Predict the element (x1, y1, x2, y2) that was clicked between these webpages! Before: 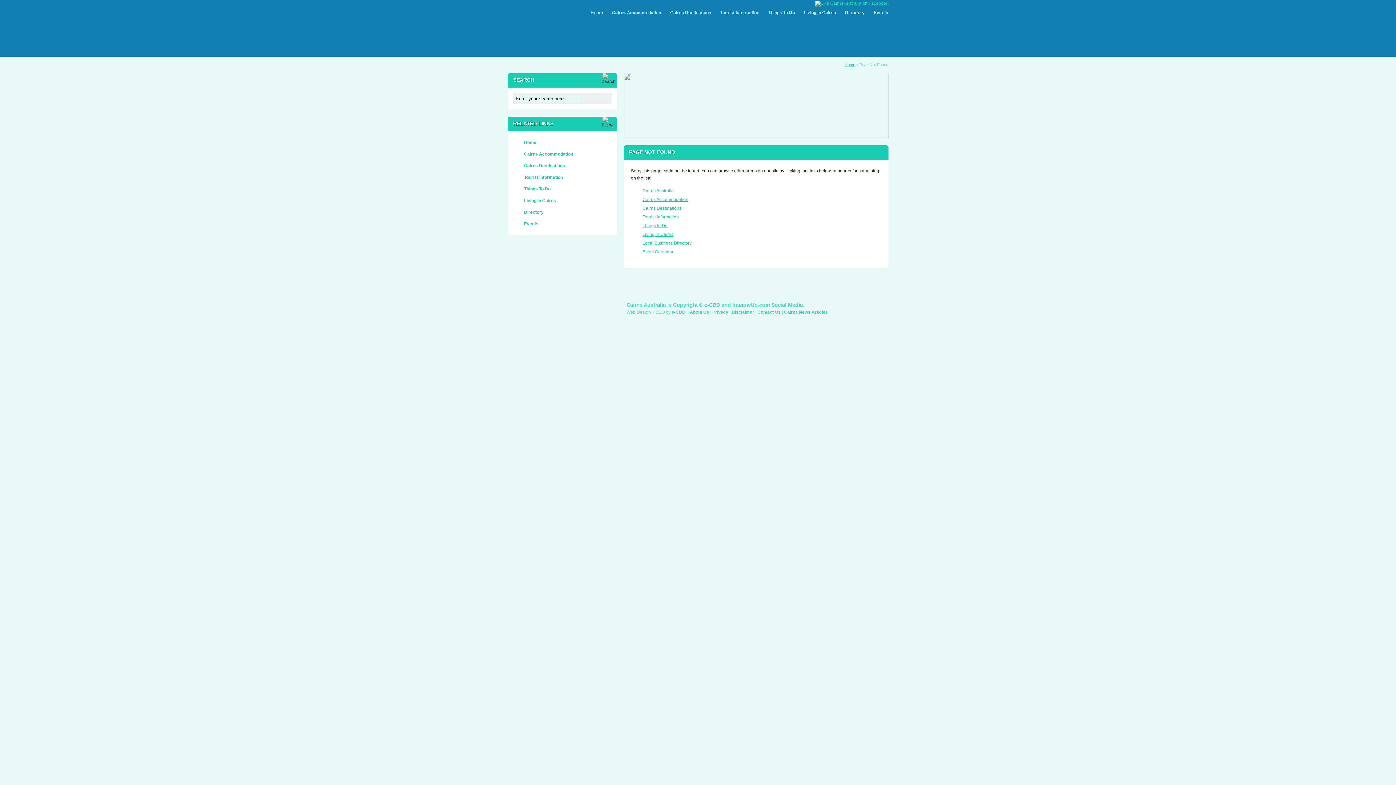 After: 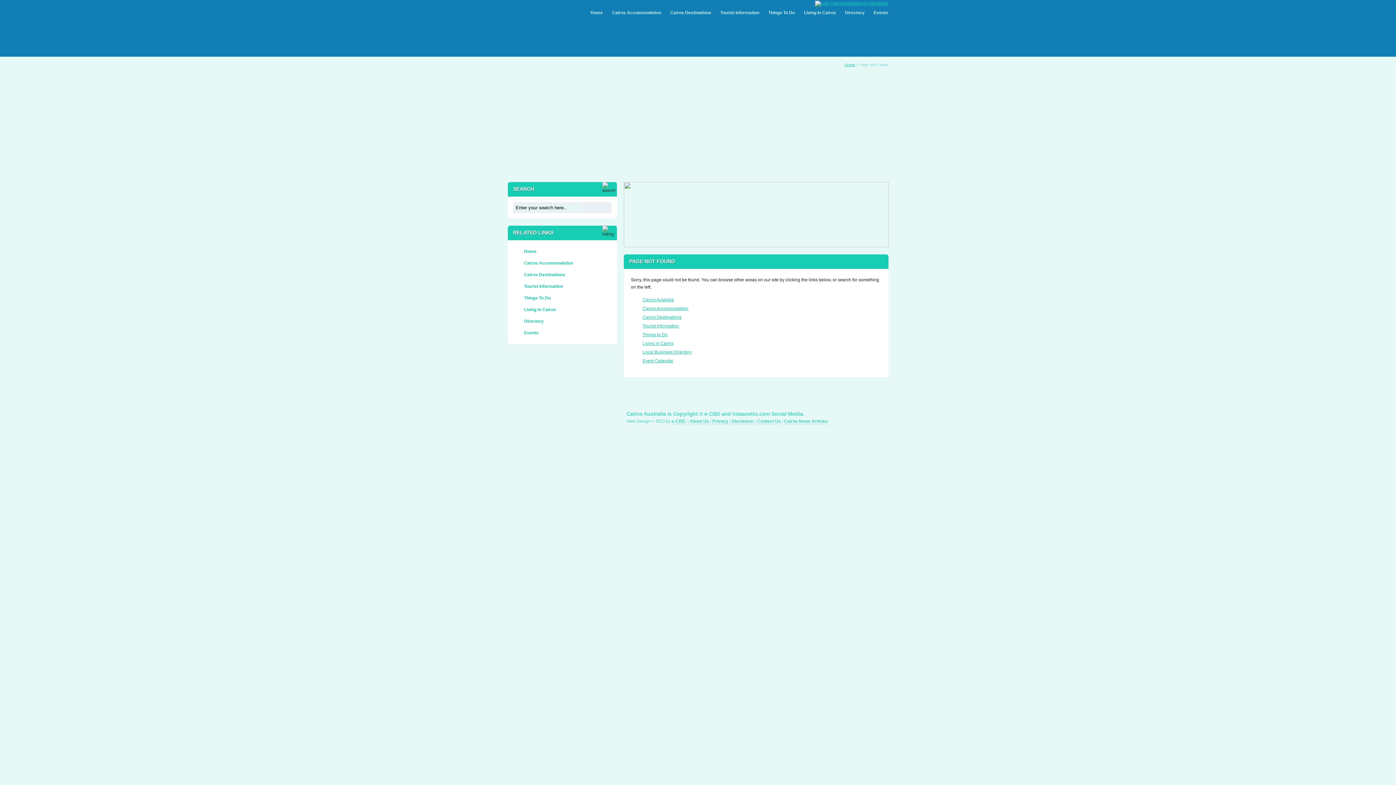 Action: bbox: (513, 148, 611, 160) label: Cairns Accommodation